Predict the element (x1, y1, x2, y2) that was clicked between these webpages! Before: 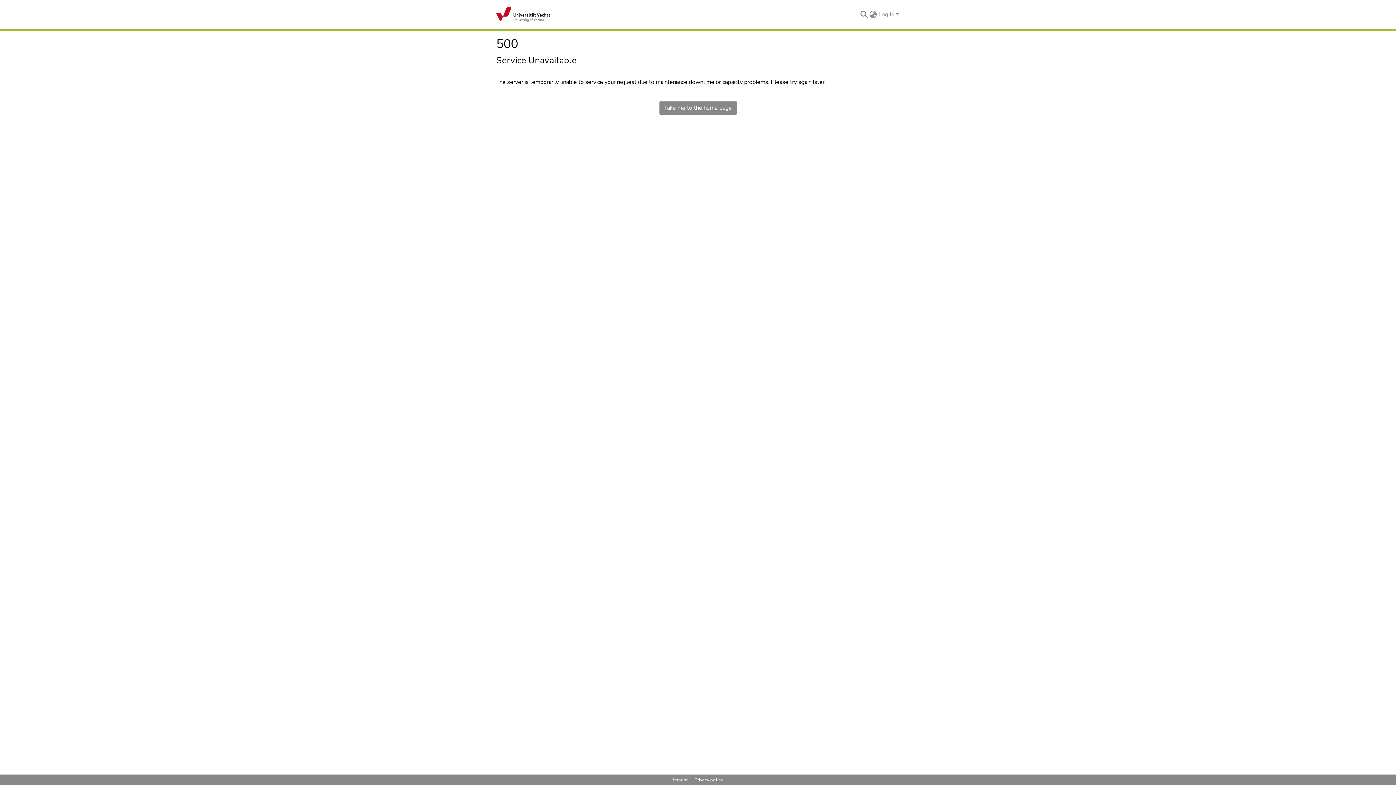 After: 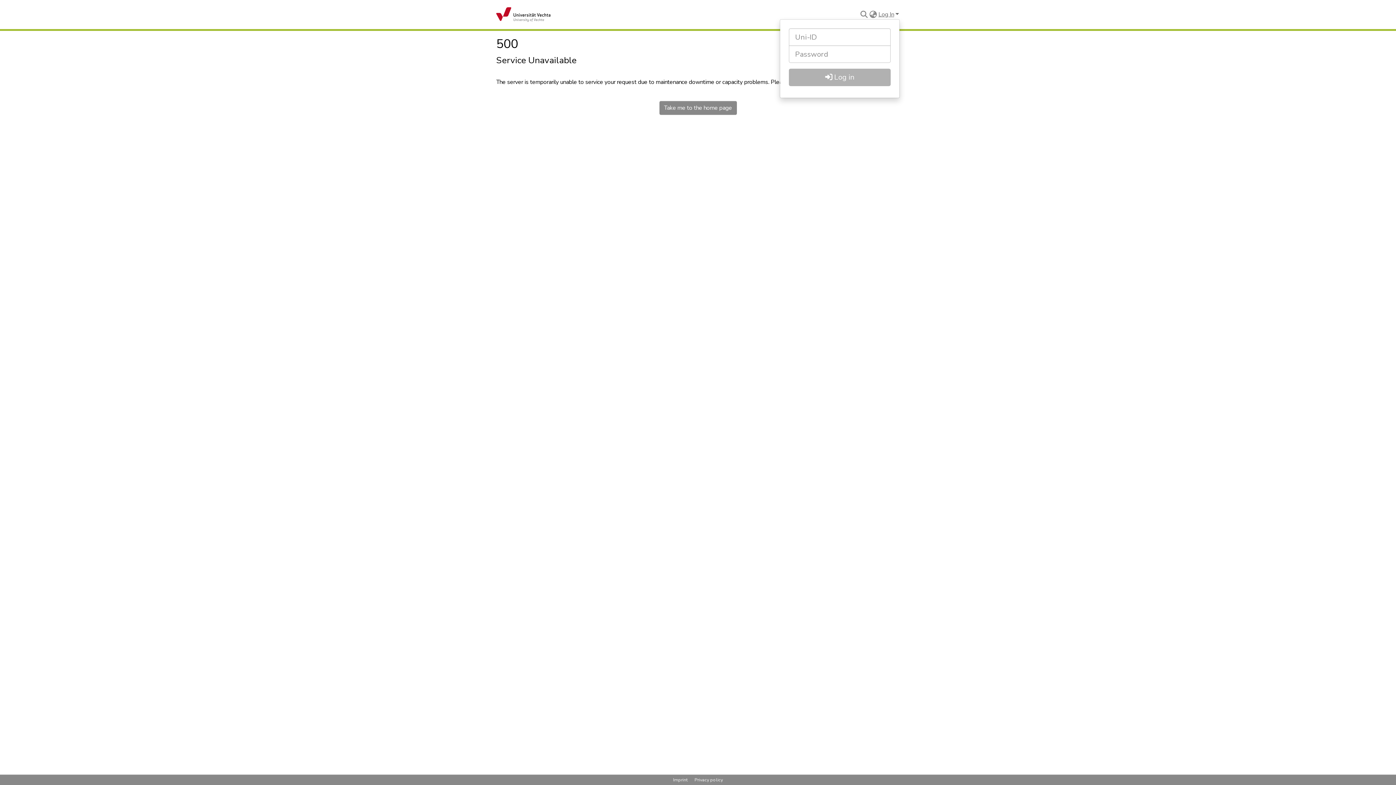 Action: bbox: (877, 10, 900, 18) label: Log In